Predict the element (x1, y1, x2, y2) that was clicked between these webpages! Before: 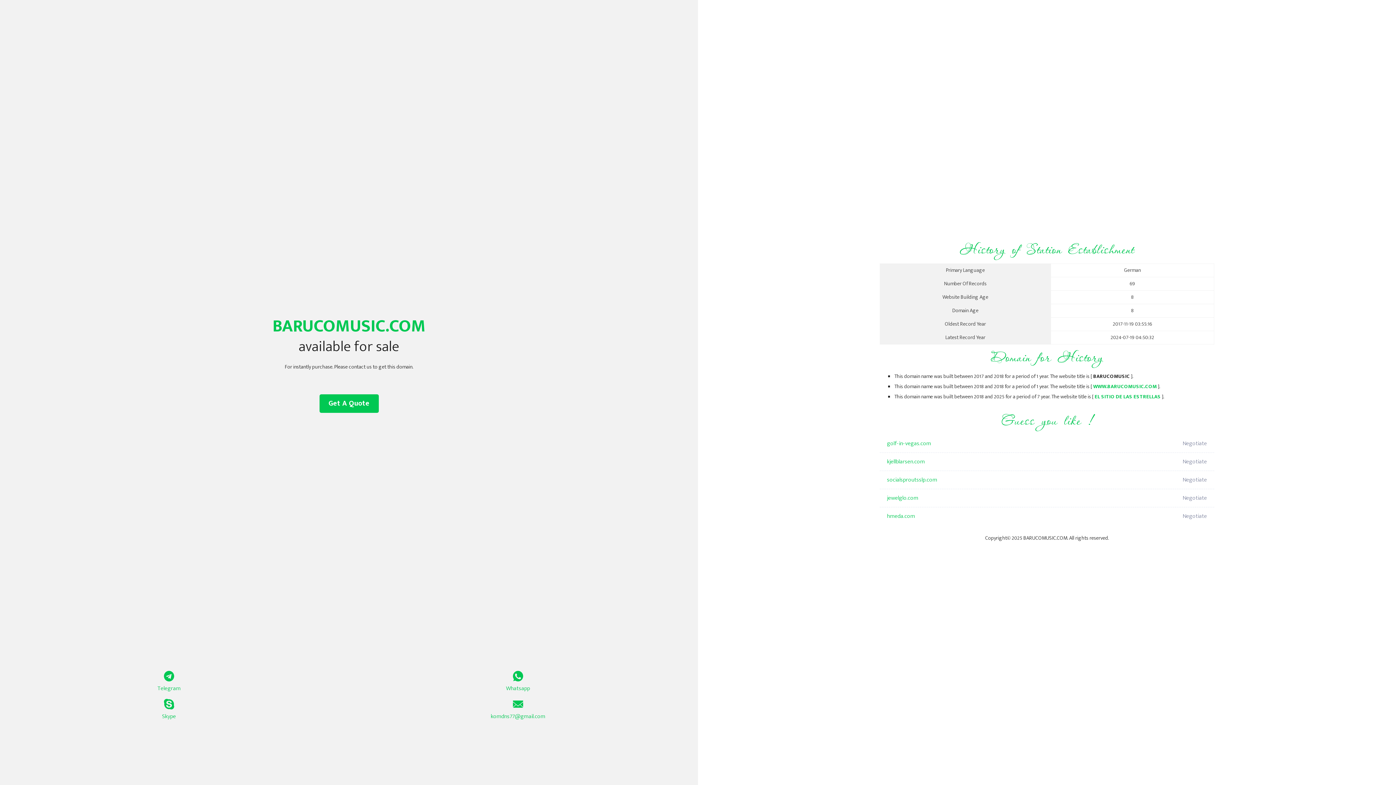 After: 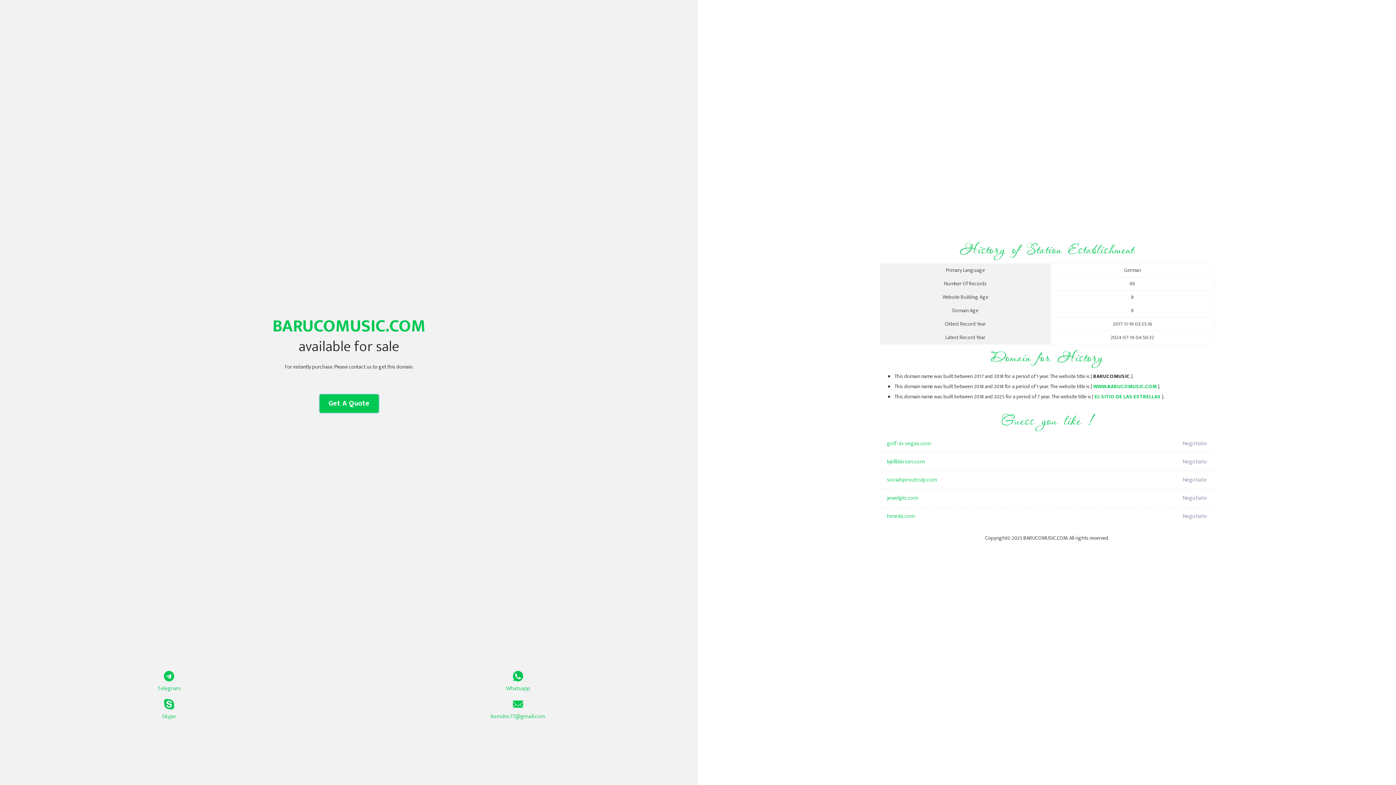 Action: label: Get A Quote bbox: (319, 394, 378, 413)